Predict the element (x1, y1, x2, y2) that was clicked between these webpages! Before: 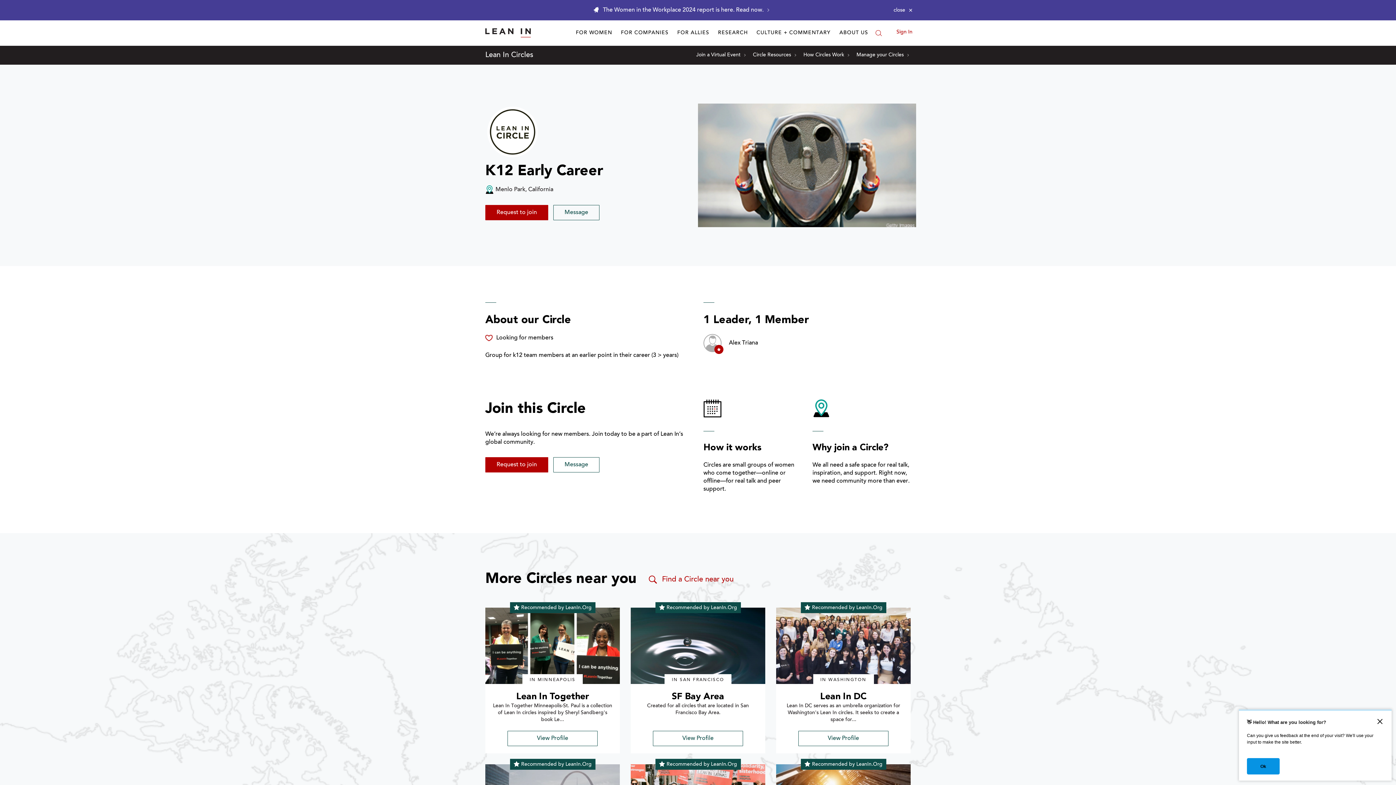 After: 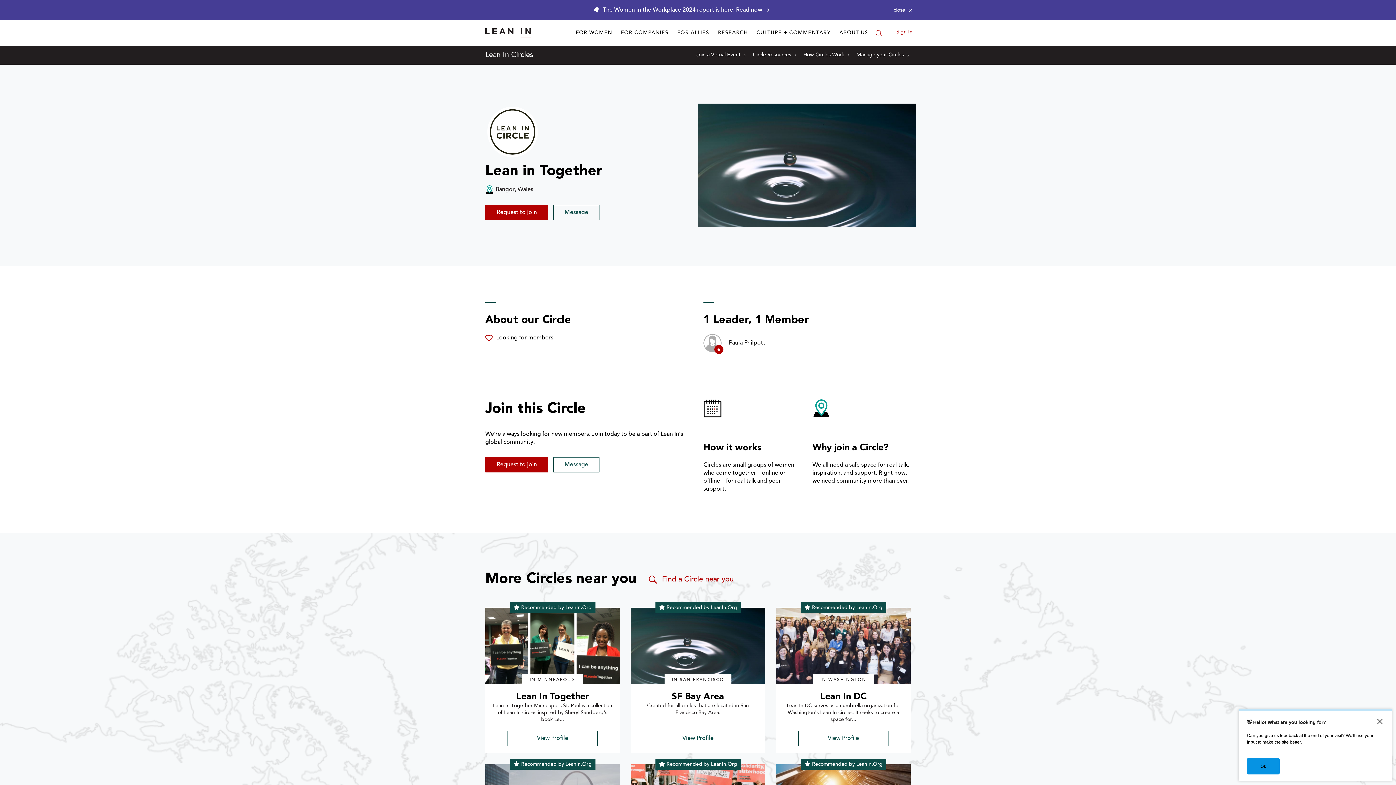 Action: bbox: (485, 608, 620, 684) label: profile picture for Lean In Together  circle